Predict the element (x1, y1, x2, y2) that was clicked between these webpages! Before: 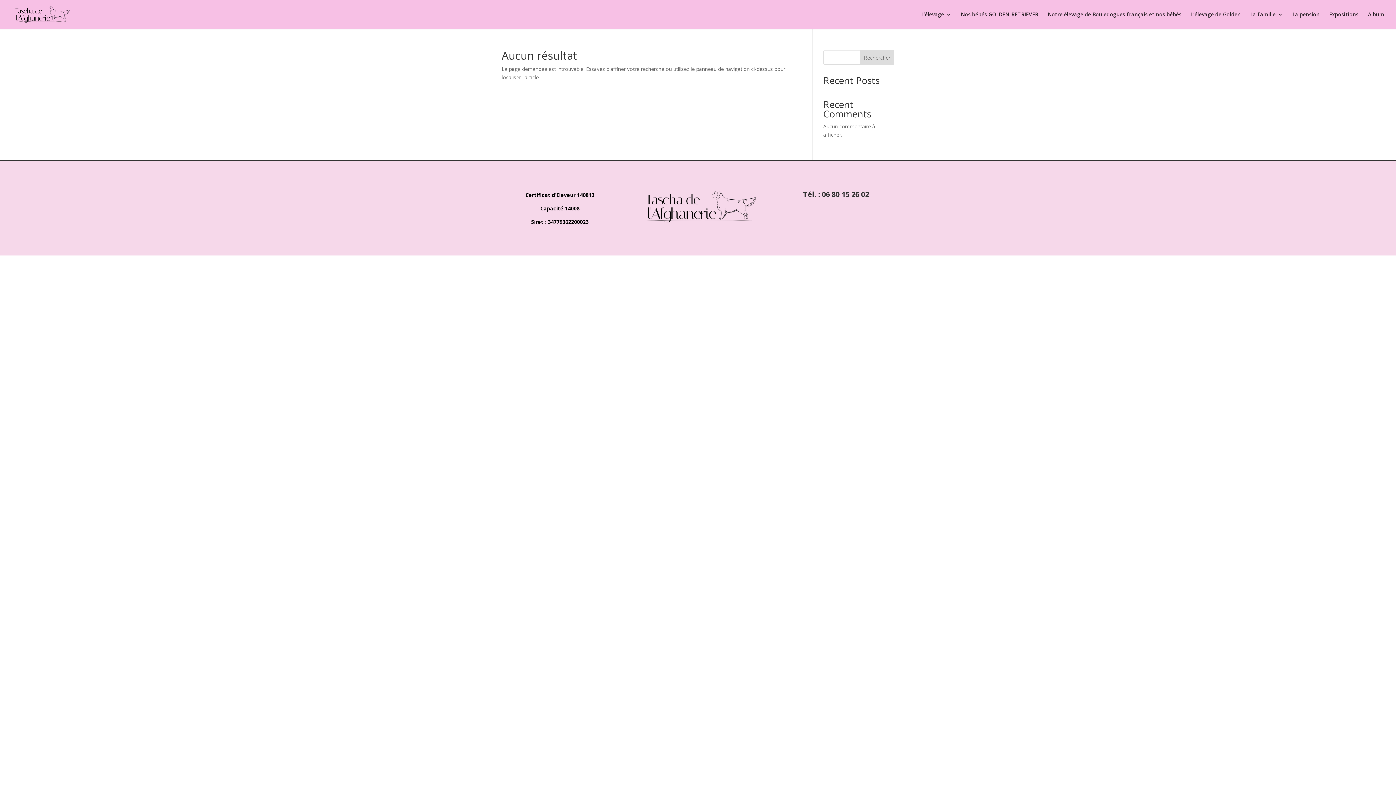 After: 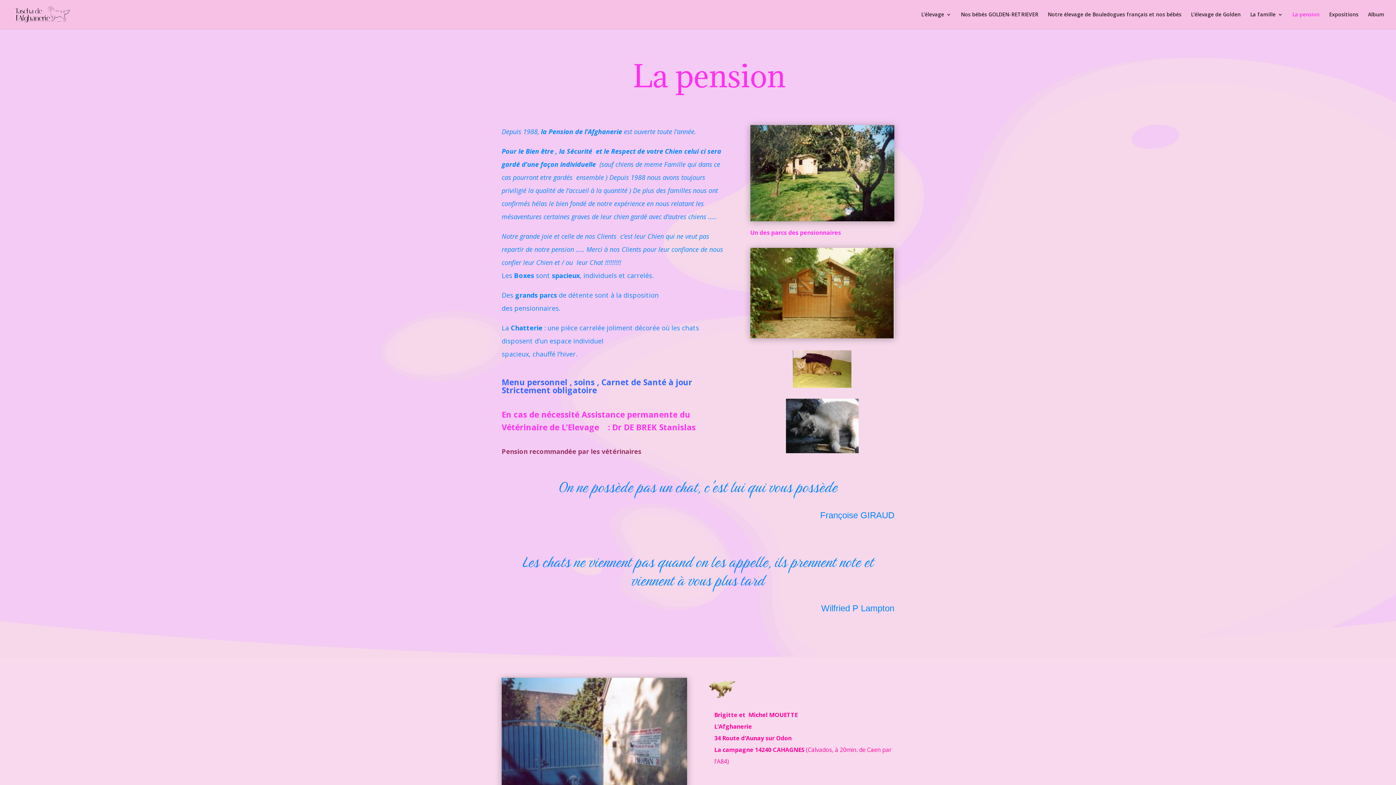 Action: label: La pension bbox: (1292, 12, 1320, 29)